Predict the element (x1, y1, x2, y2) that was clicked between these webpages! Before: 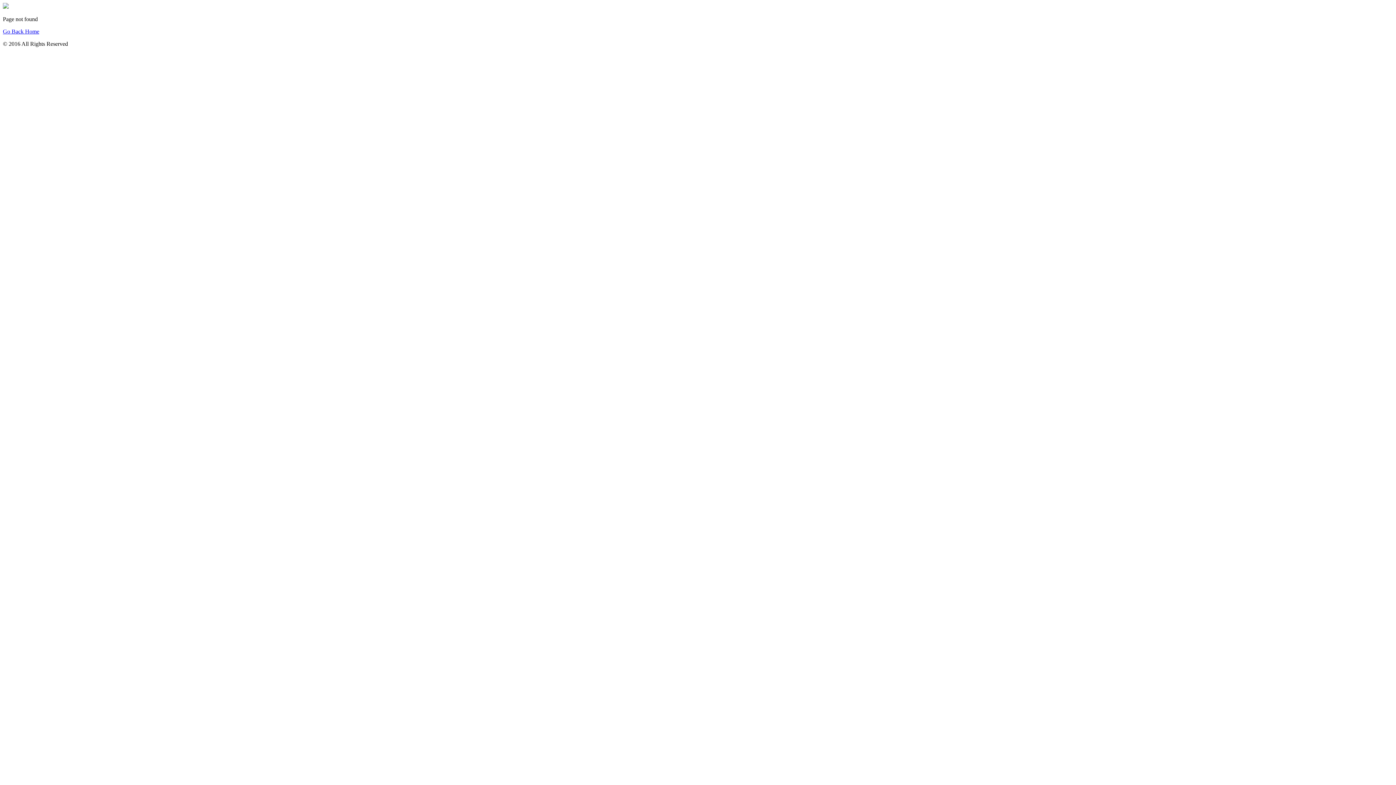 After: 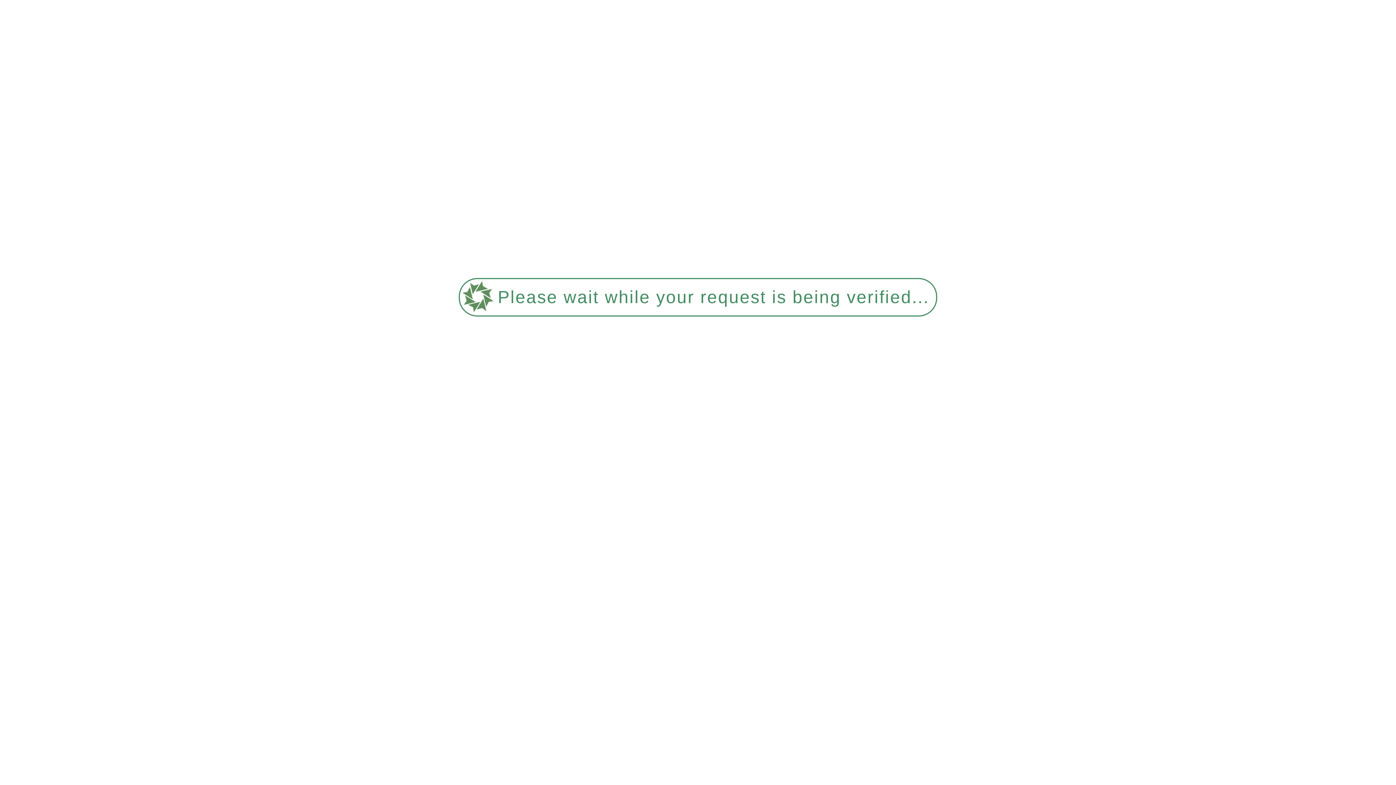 Action: label: Go Back Home bbox: (2, 28, 39, 34)